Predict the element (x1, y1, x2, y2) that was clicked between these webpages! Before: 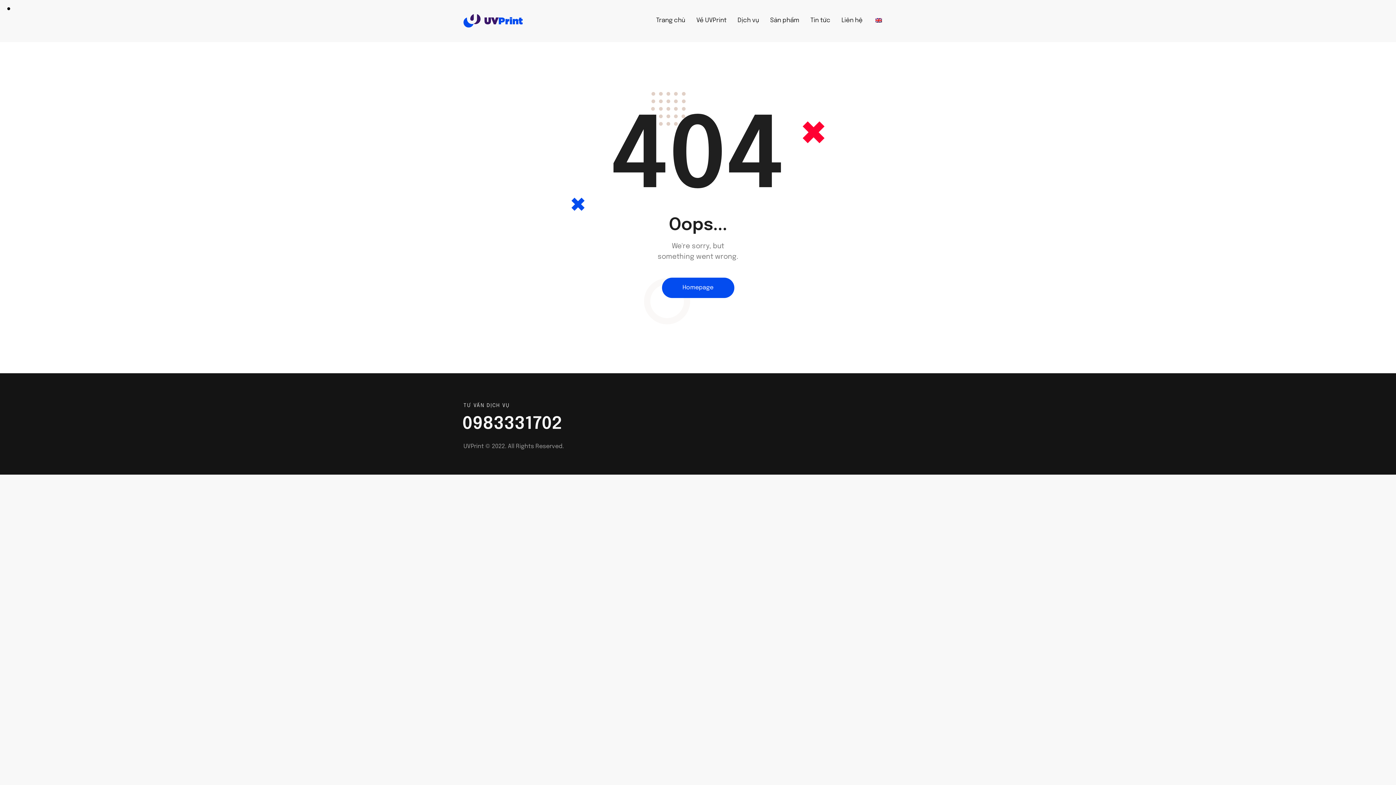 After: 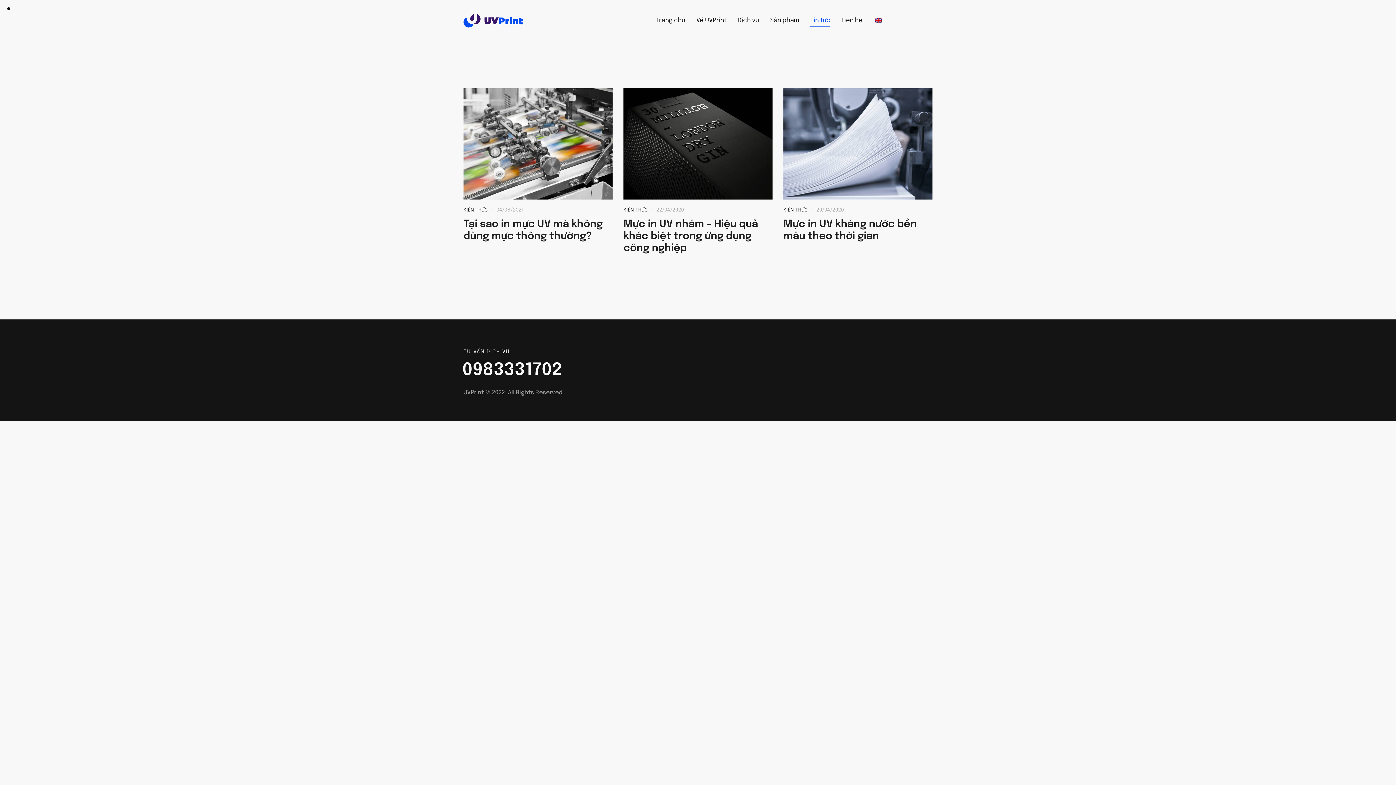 Action: bbox: (805, 10, 836, 31) label: Tin tức